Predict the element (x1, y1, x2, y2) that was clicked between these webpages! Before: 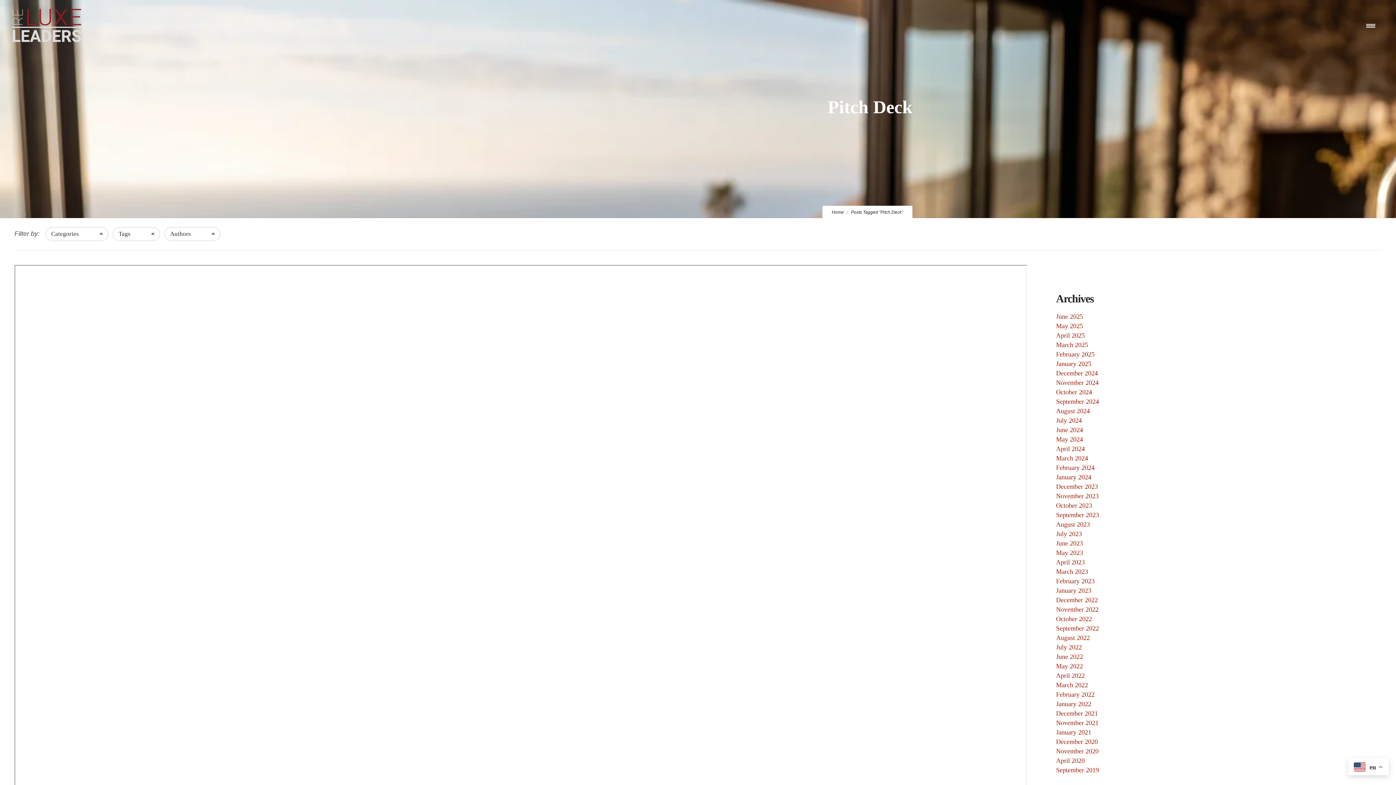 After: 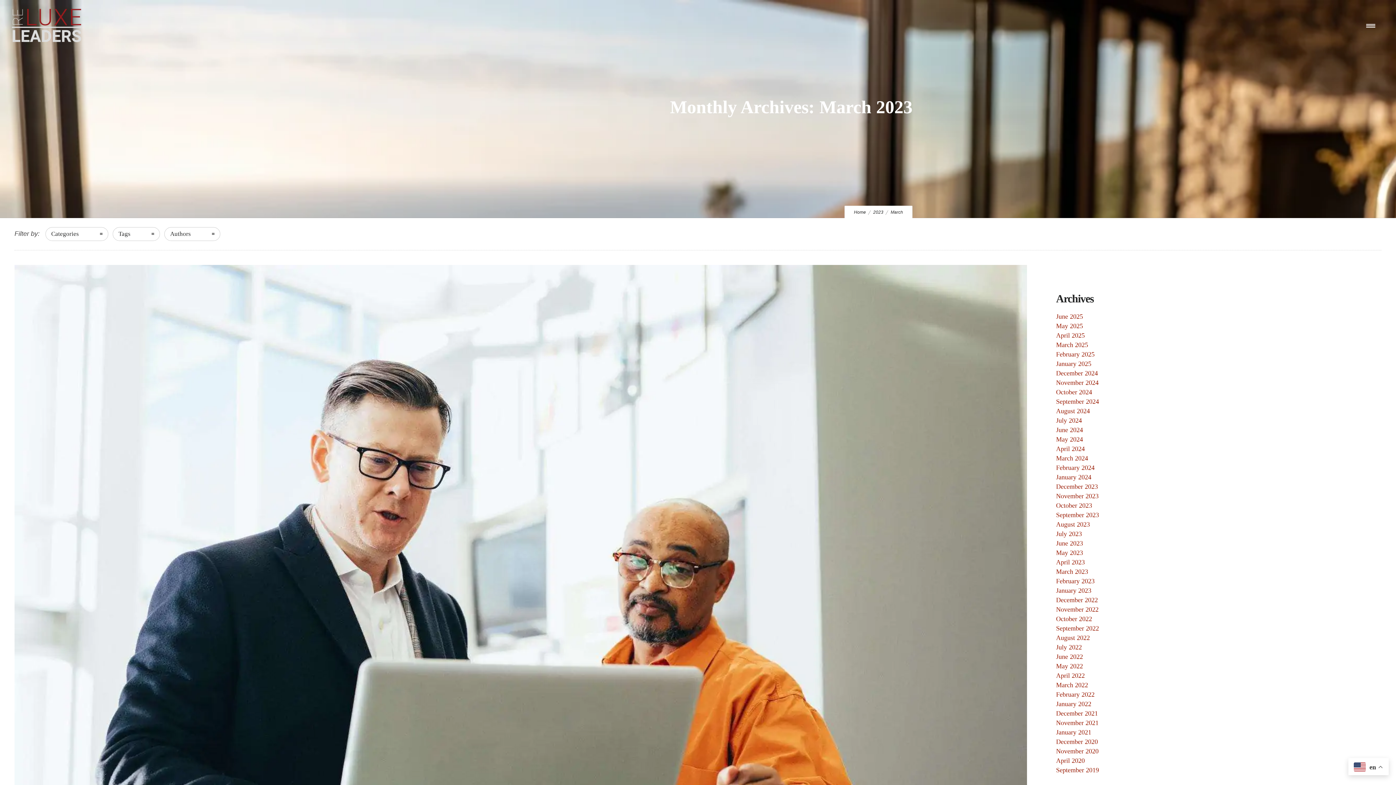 Action: label: March 2023 bbox: (1056, 568, 1088, 575)